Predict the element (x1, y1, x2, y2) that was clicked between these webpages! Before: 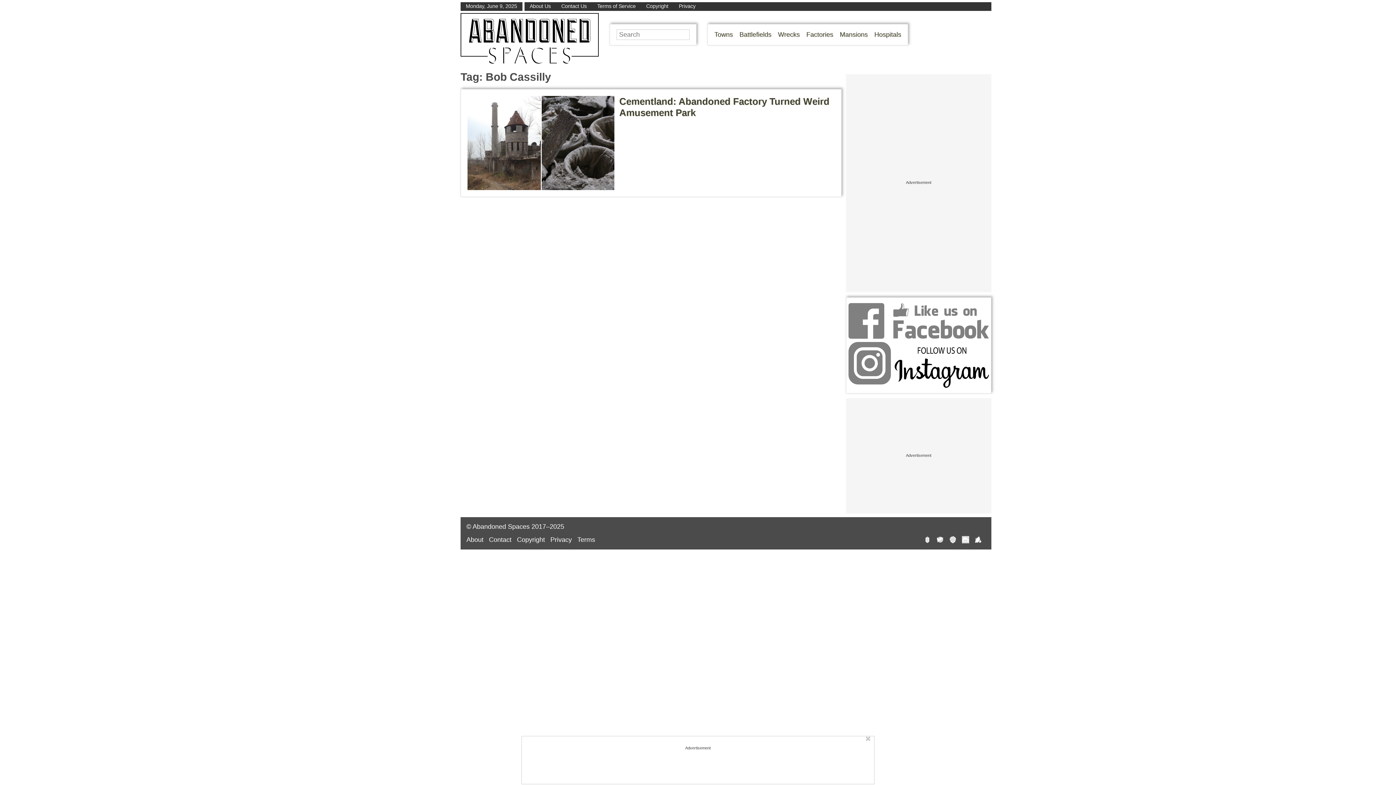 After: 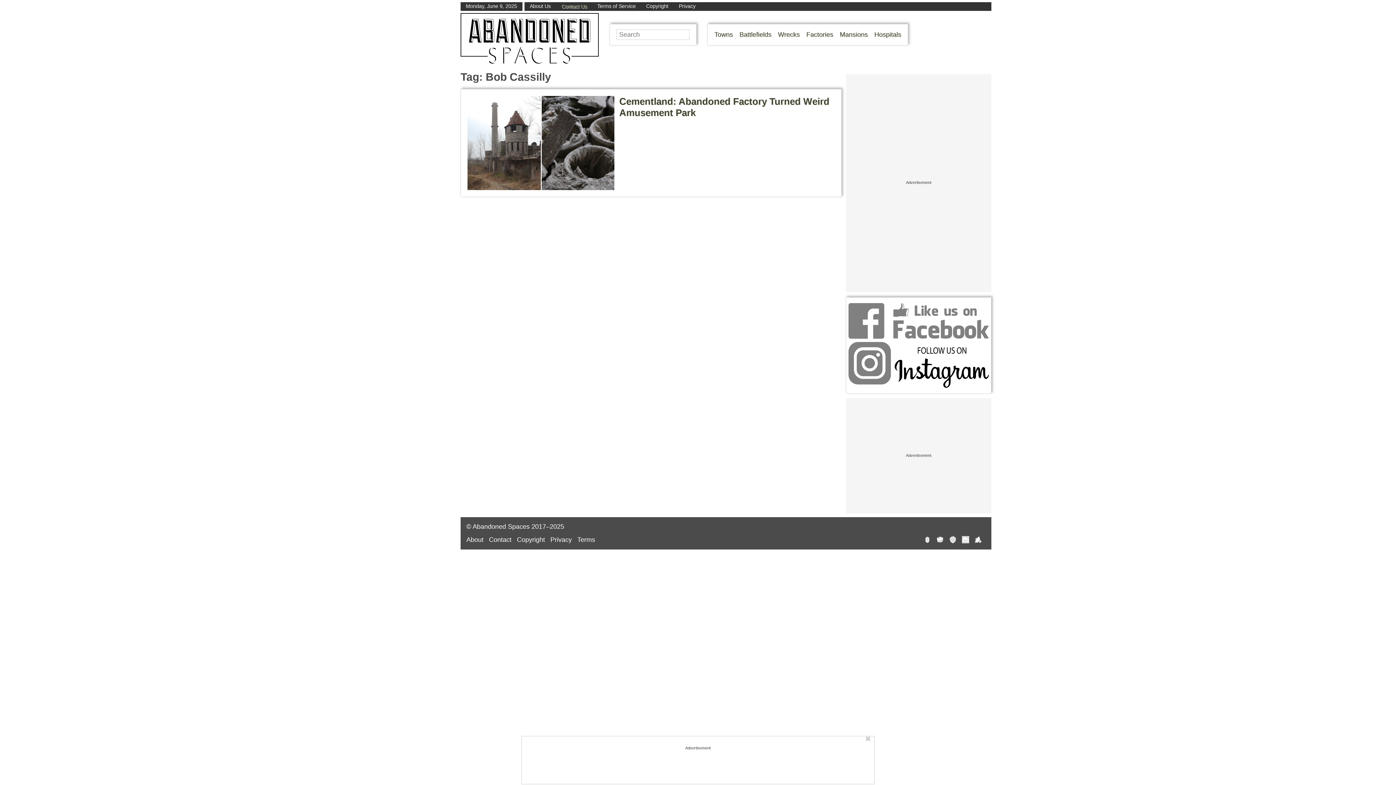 Action: label: Contact Us bbox: (561, 3, 586, 9)